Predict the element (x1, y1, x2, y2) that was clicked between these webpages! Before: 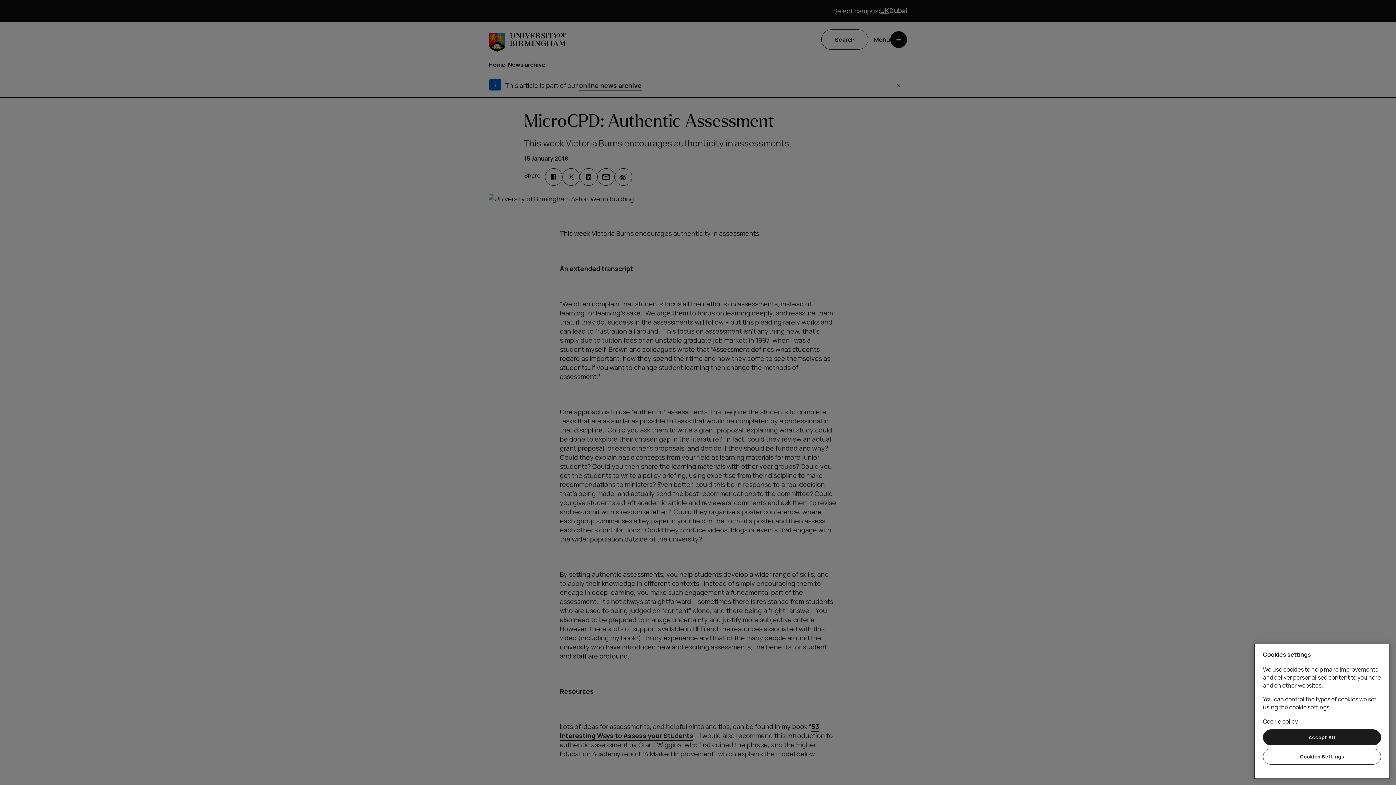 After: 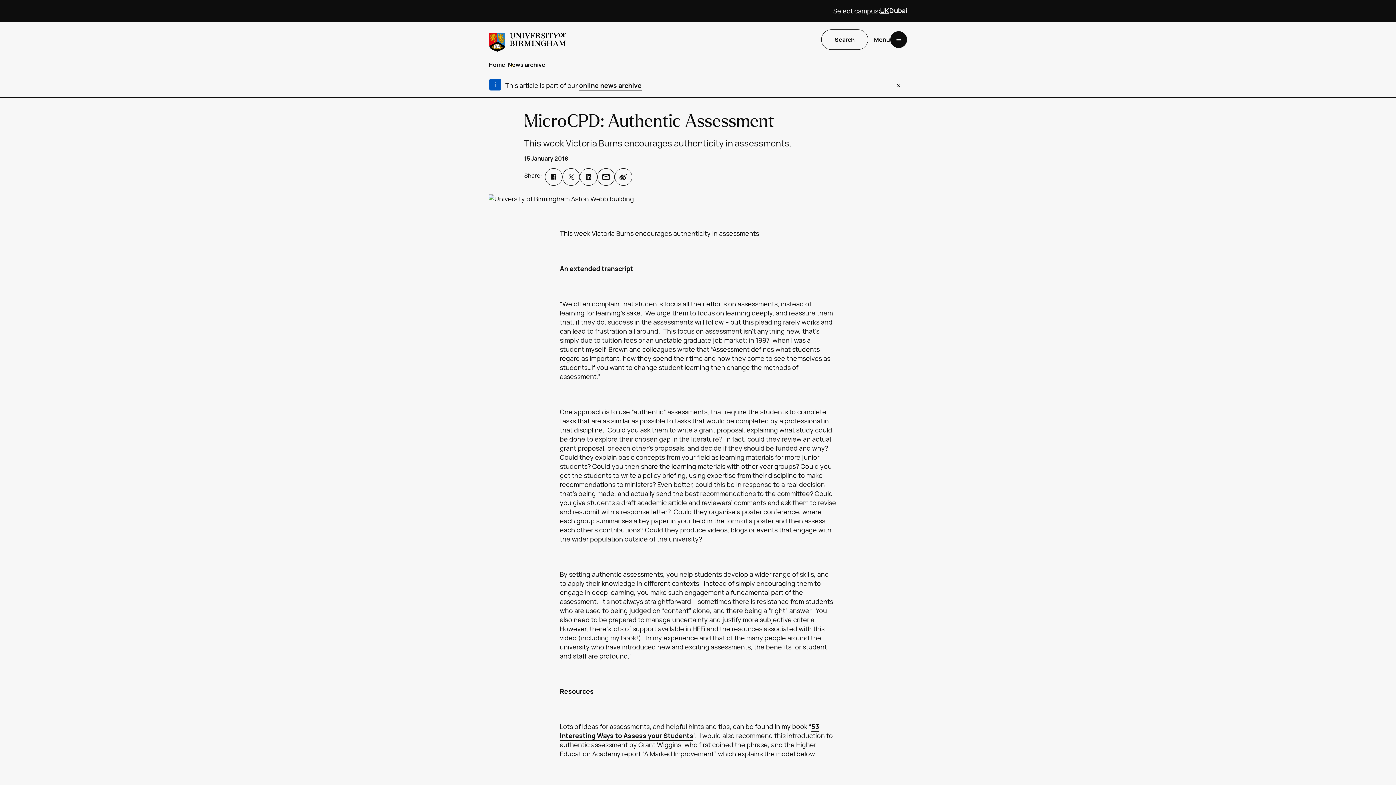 Action: bbox: (1263, 729, 1381, 745) label: Accept All